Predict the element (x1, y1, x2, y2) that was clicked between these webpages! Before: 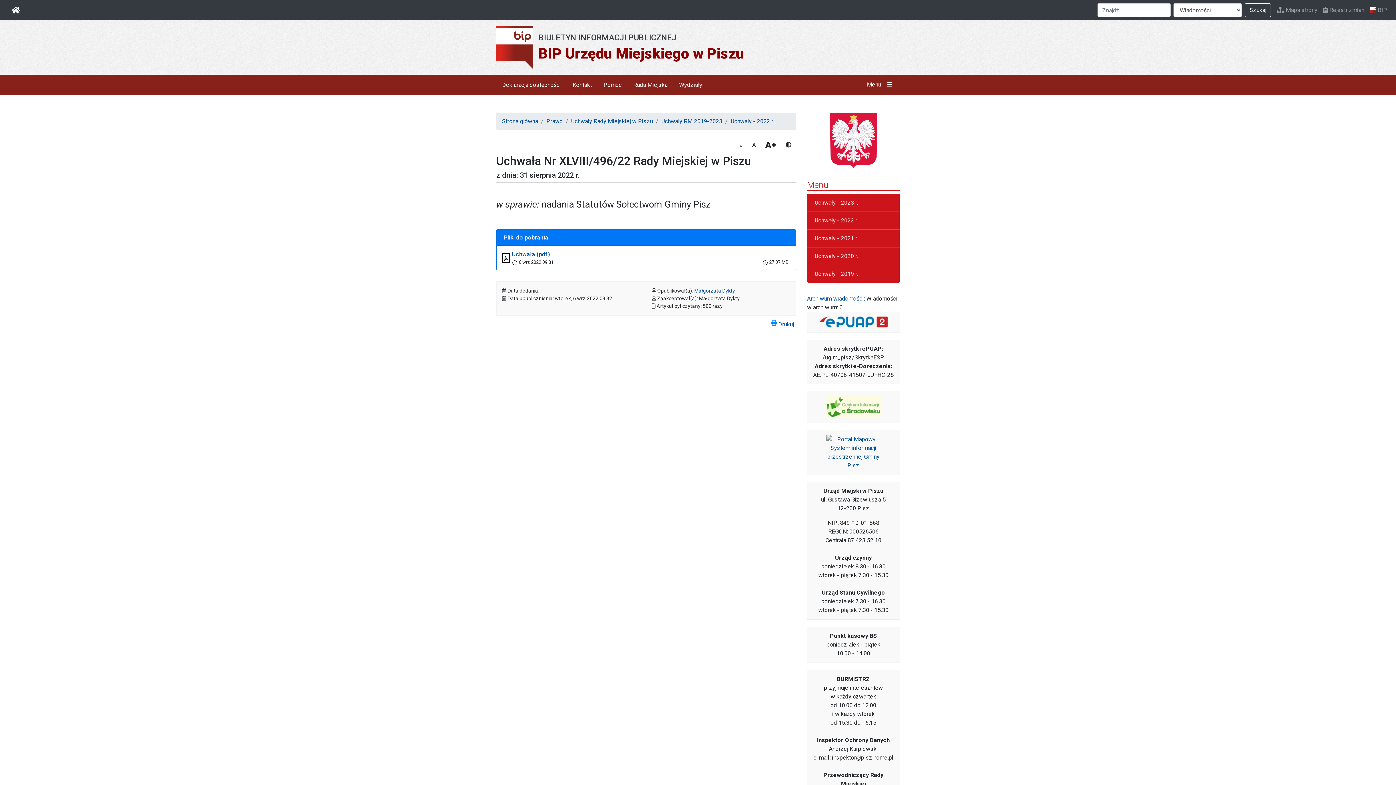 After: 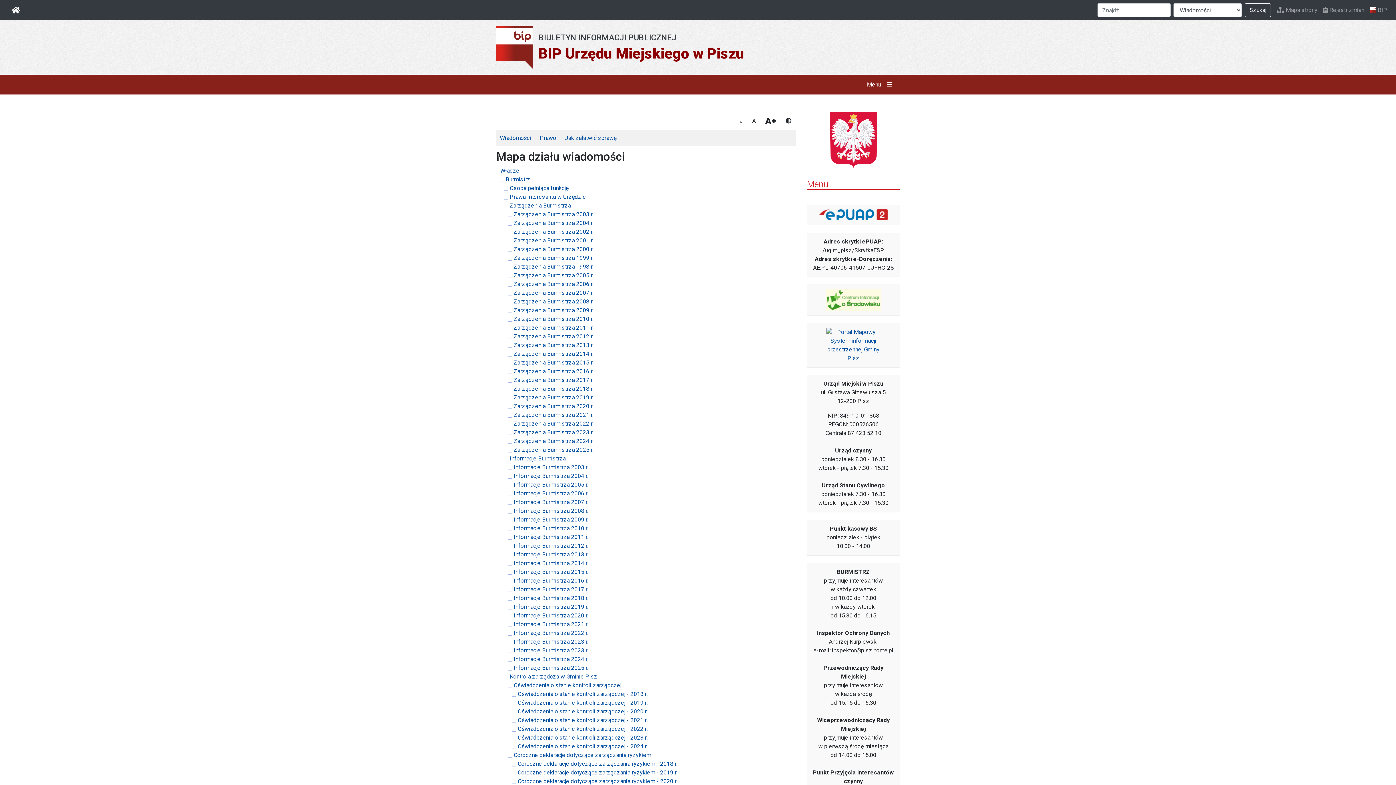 Action: label: Mapa strony bbox: (1274, 2, 1320, 17)